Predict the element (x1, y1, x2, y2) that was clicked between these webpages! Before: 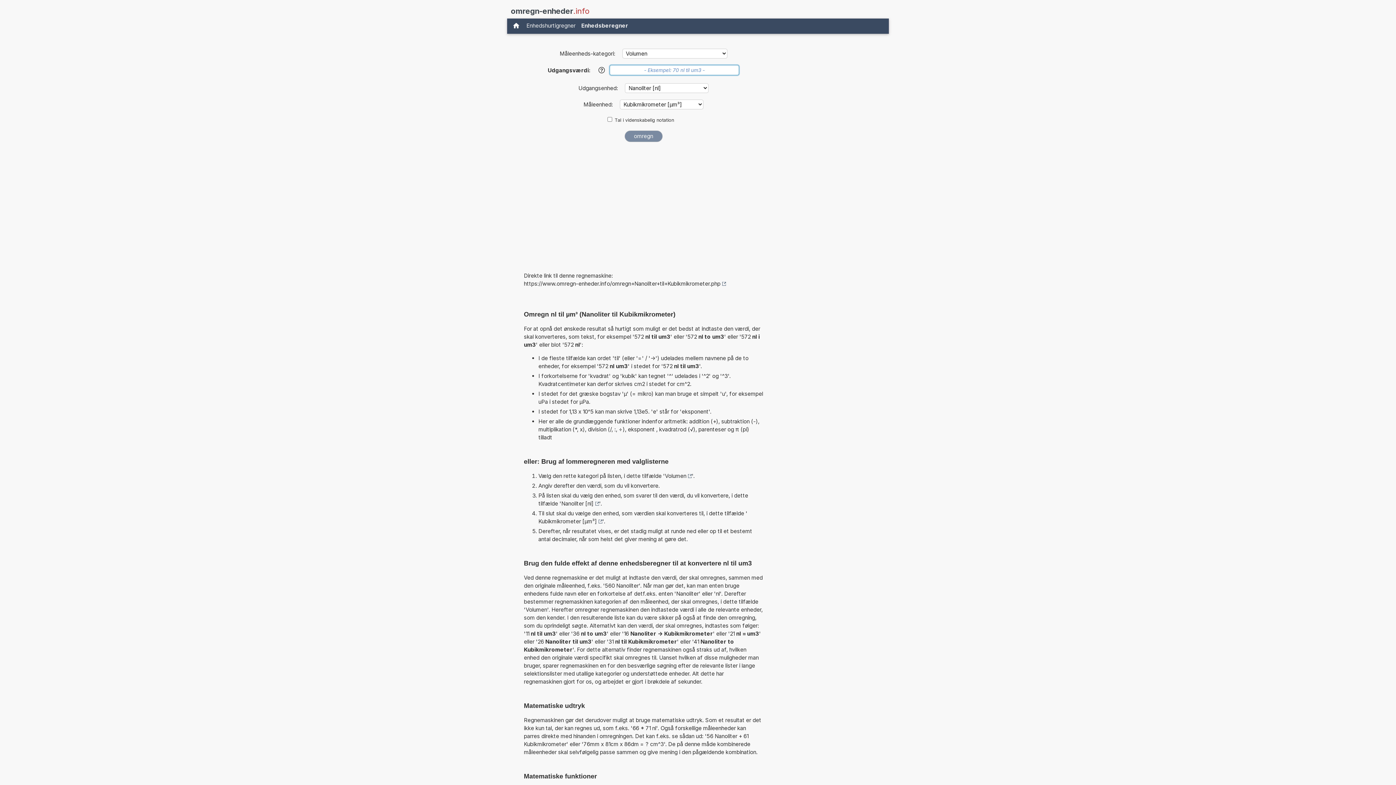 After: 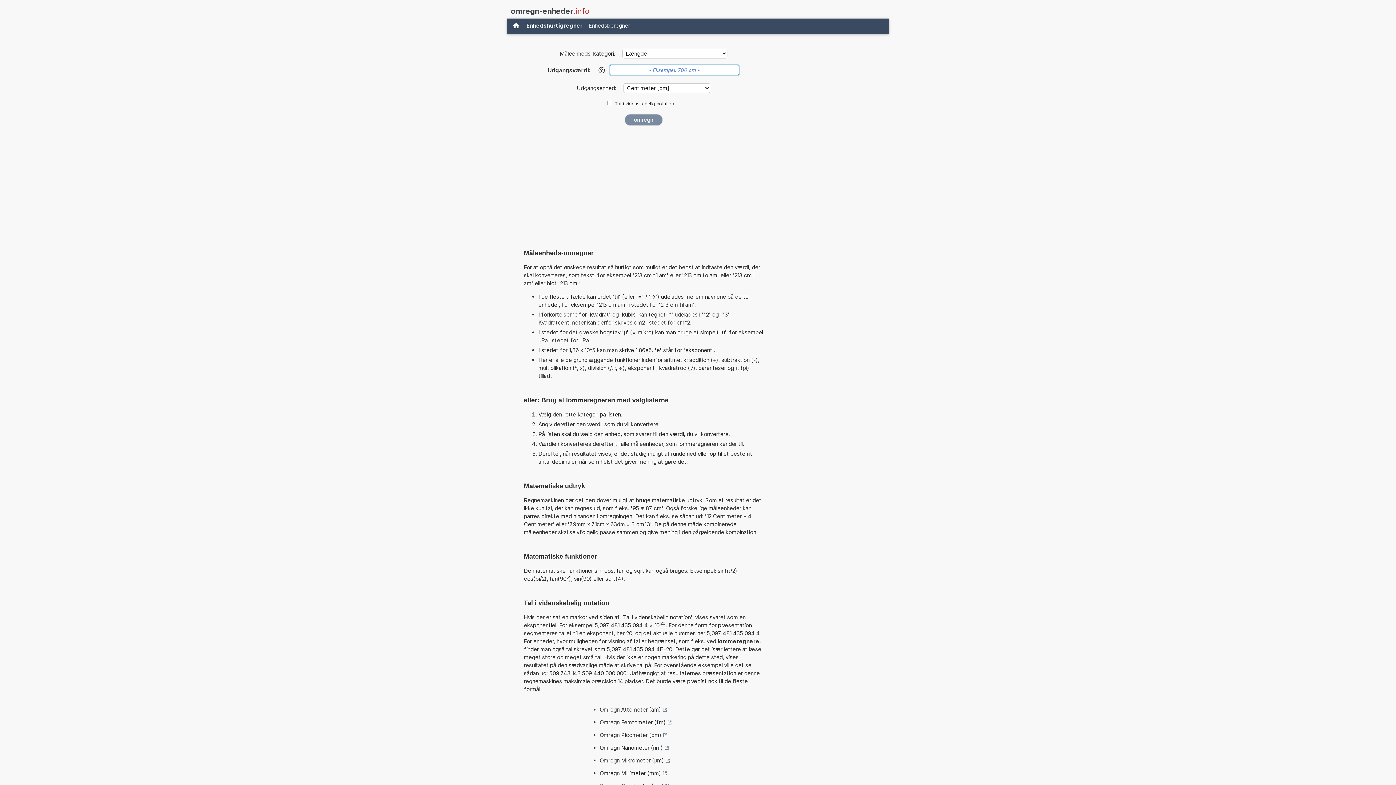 Action: label: Enhedshurtigregner bbox: (523, 20, 578, 31)